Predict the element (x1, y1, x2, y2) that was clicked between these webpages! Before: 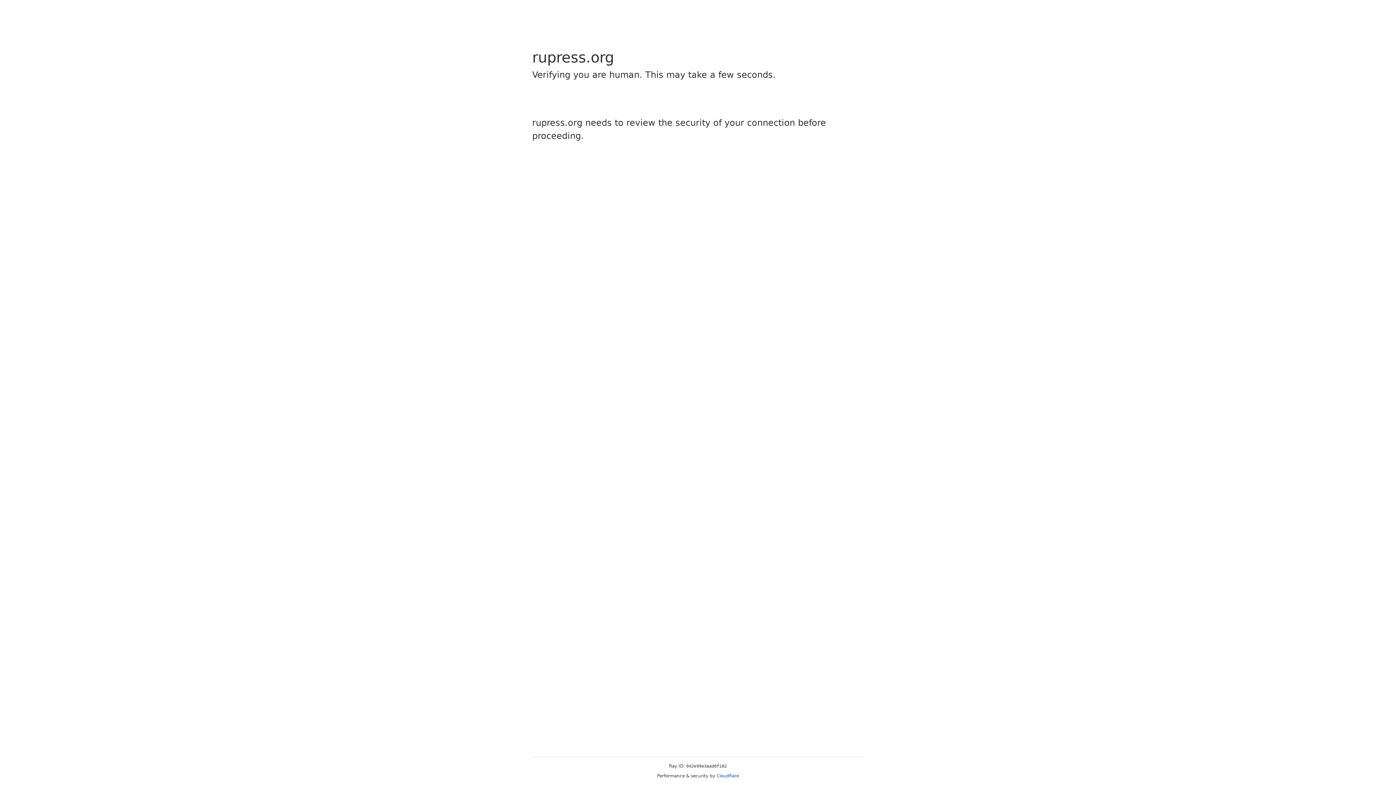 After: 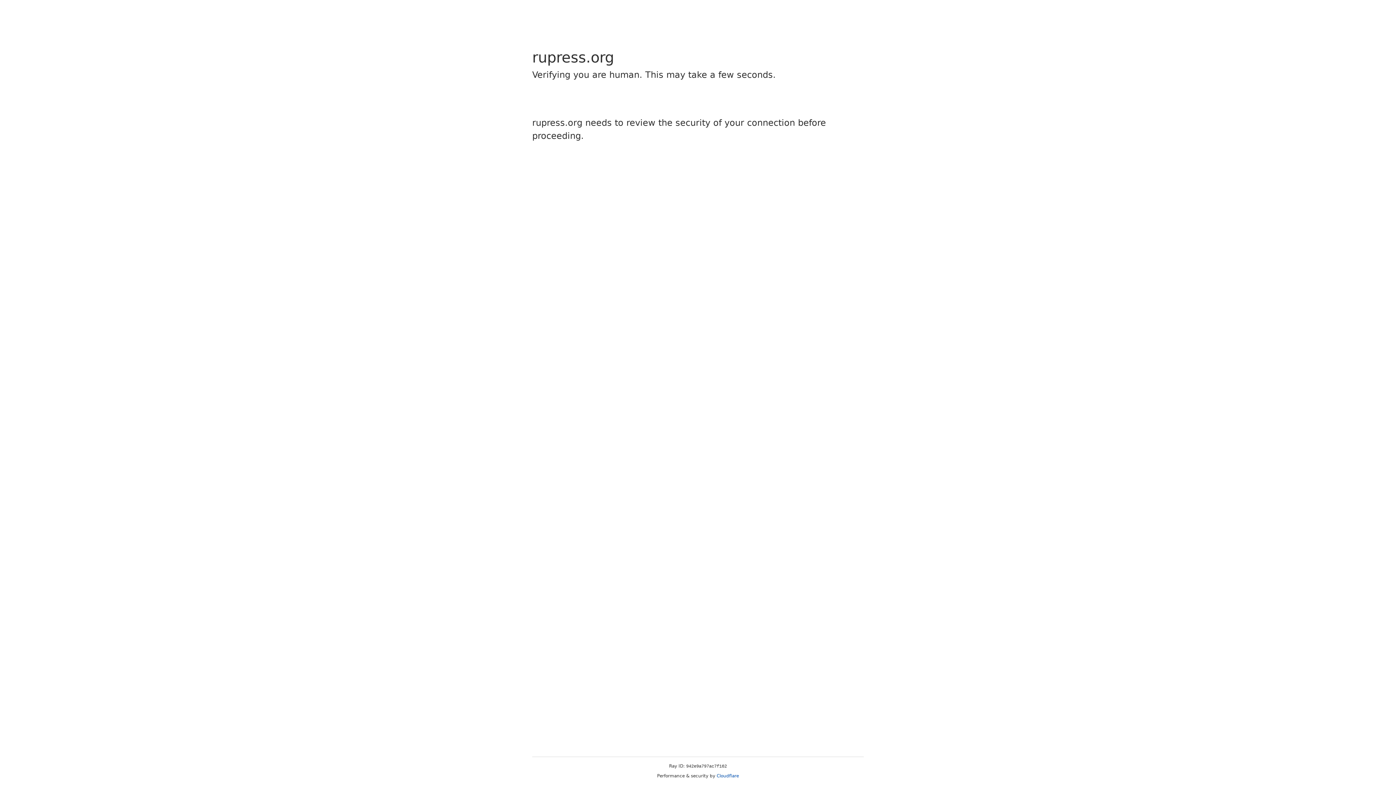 Action: bbox: (716, 773, 739, 778) label: Cloudflare